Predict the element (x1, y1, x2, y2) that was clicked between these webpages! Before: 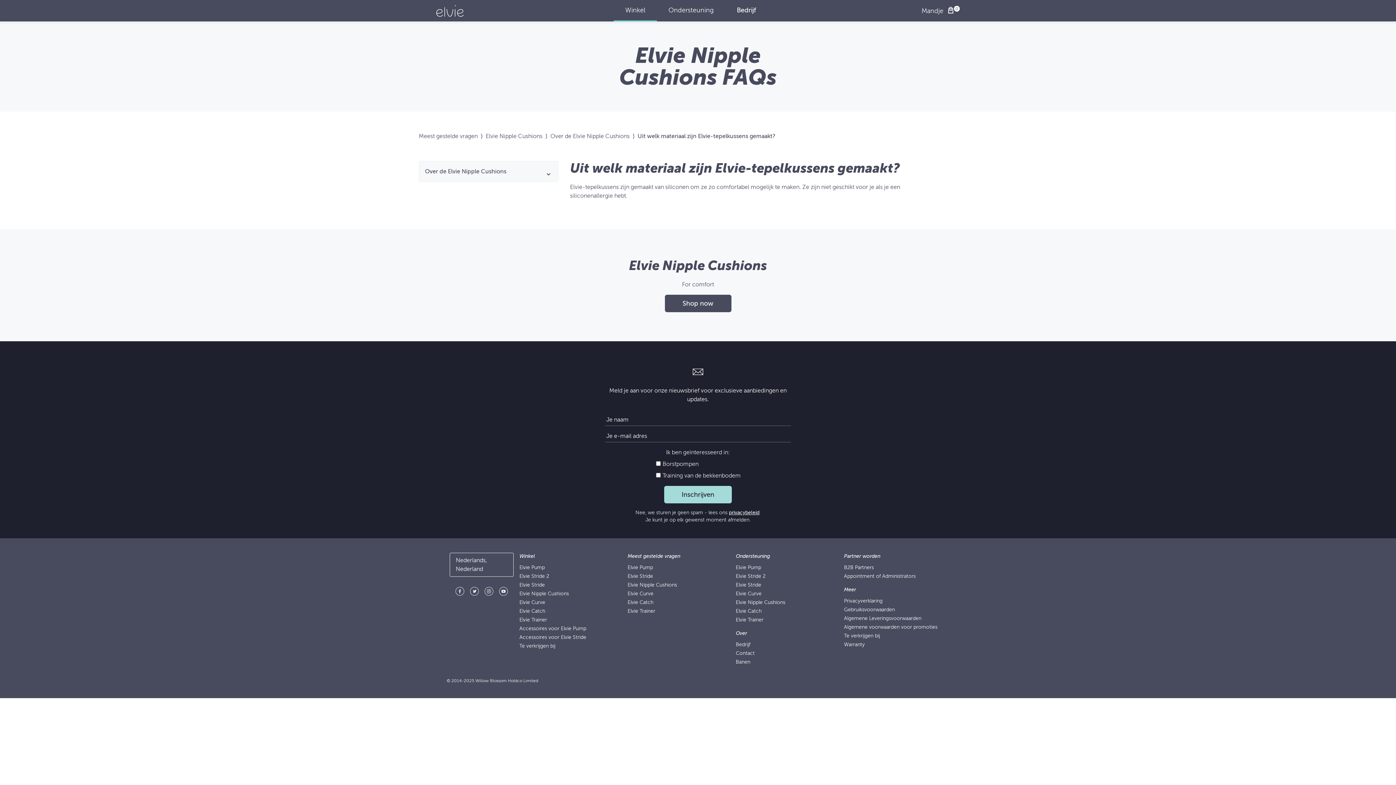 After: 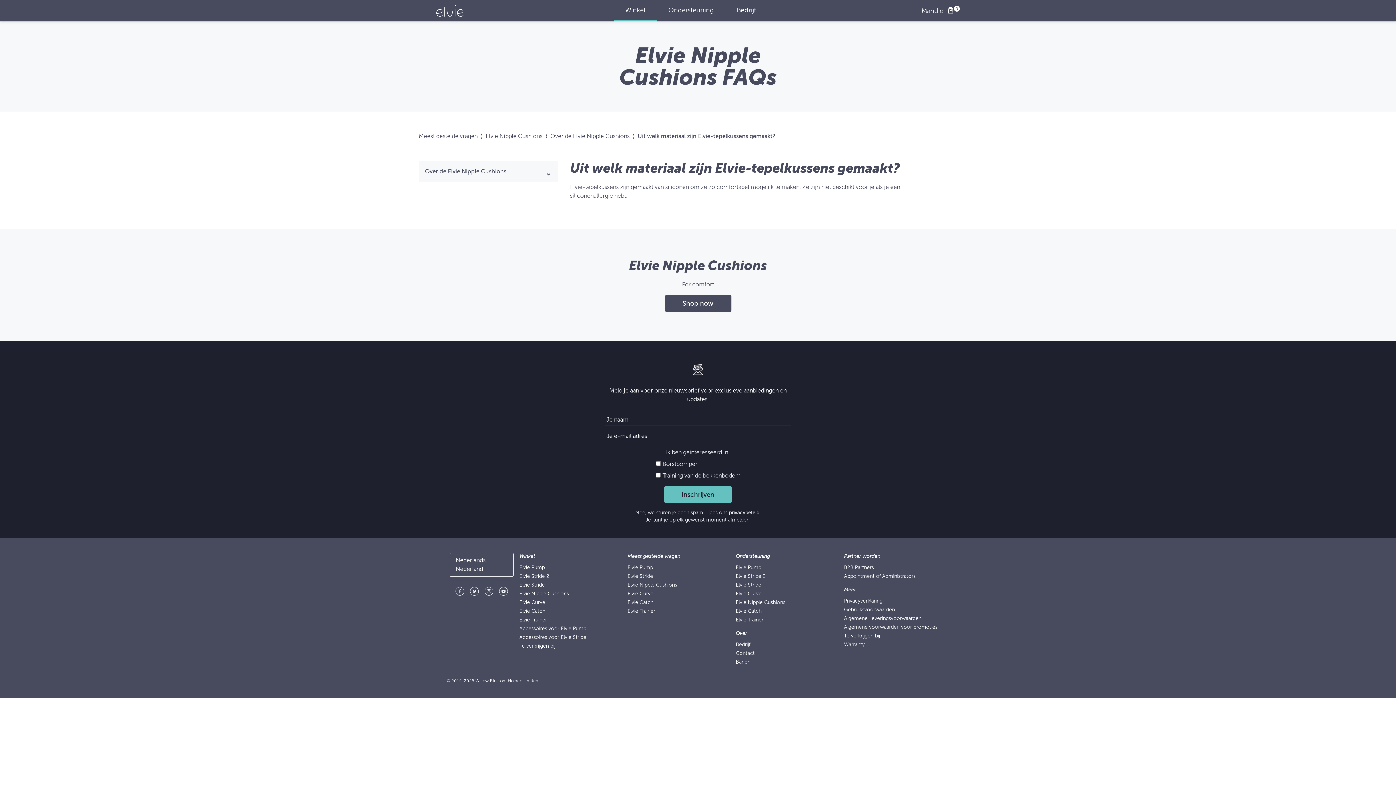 Action: label: Inschrijven bbox: (664, 486, 732, 503)